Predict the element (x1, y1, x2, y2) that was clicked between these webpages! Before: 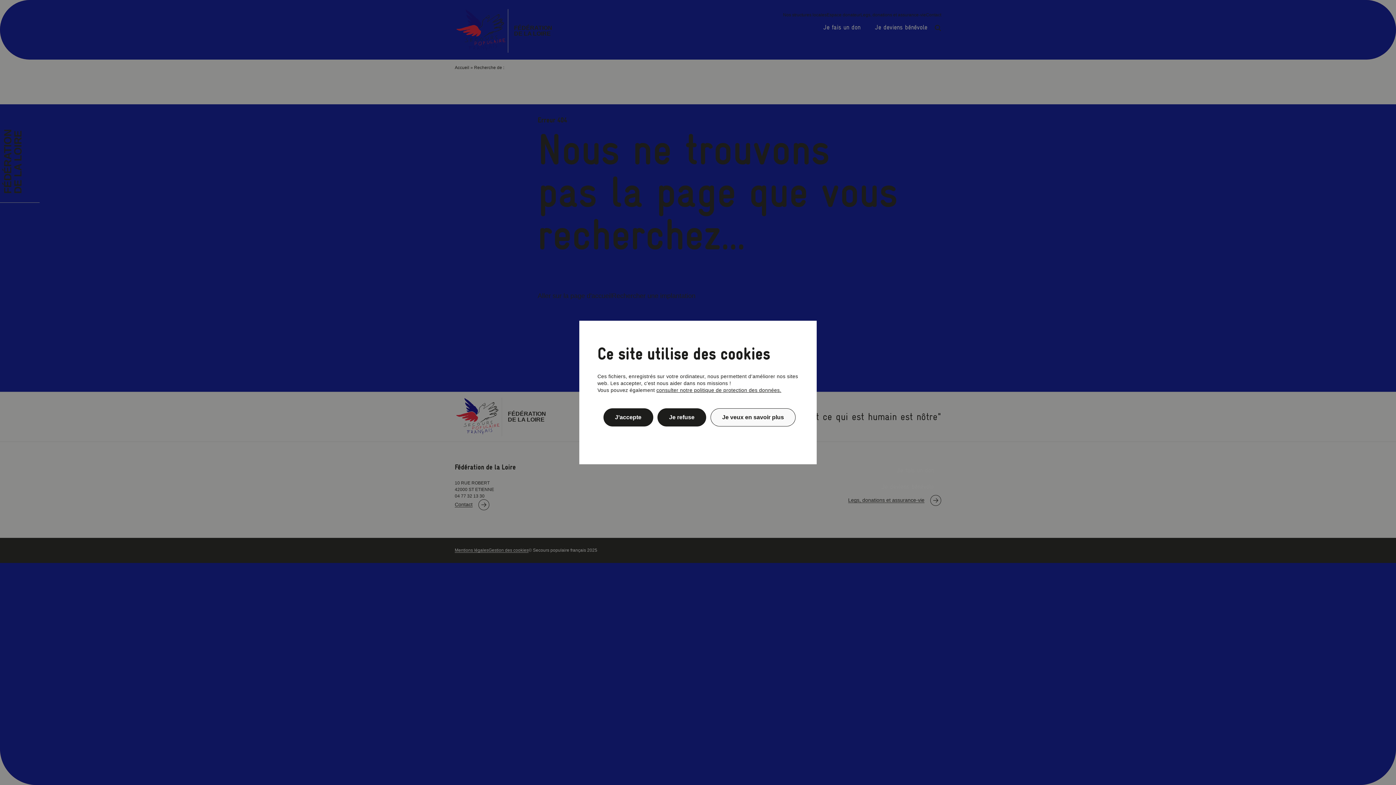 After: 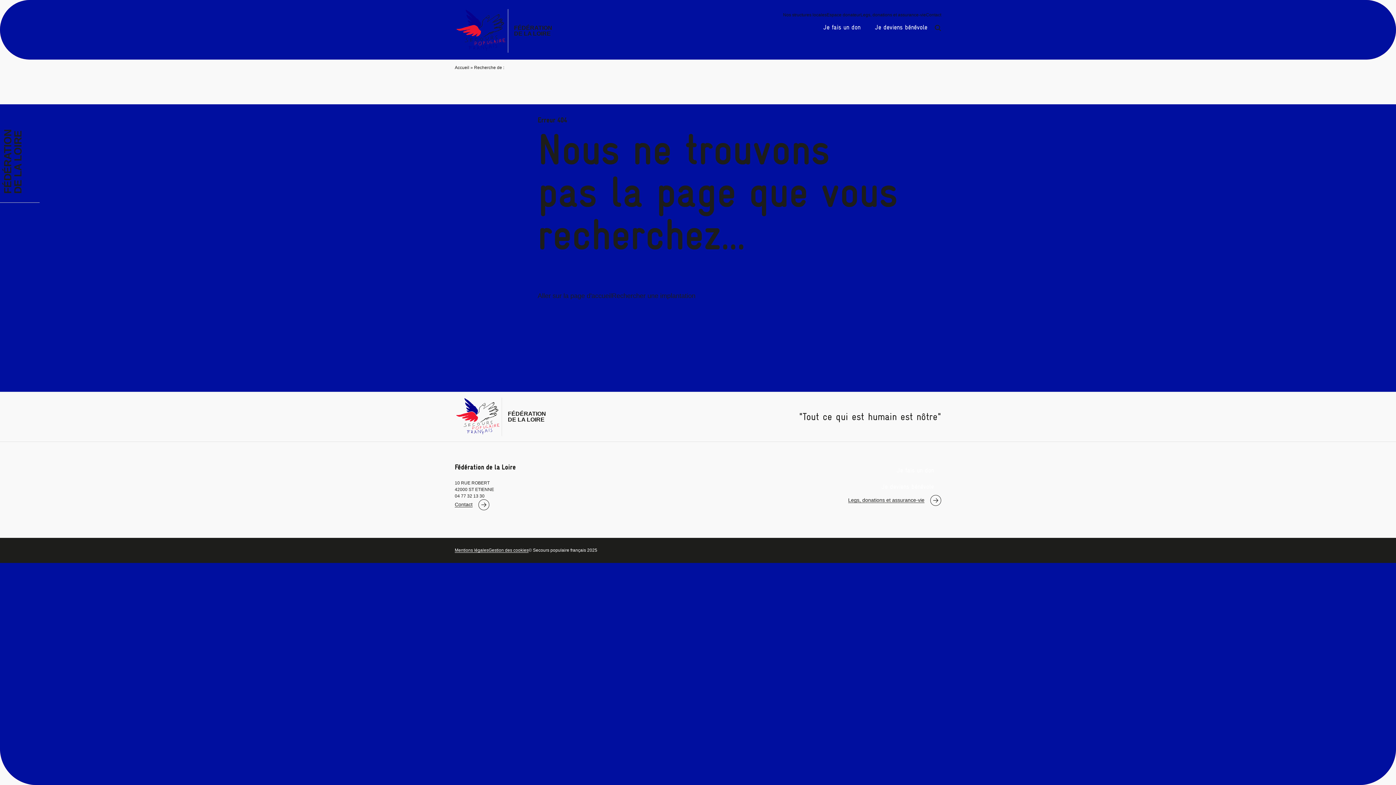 Action: bbox: (603, 408, 653, 426) label: J’accepte